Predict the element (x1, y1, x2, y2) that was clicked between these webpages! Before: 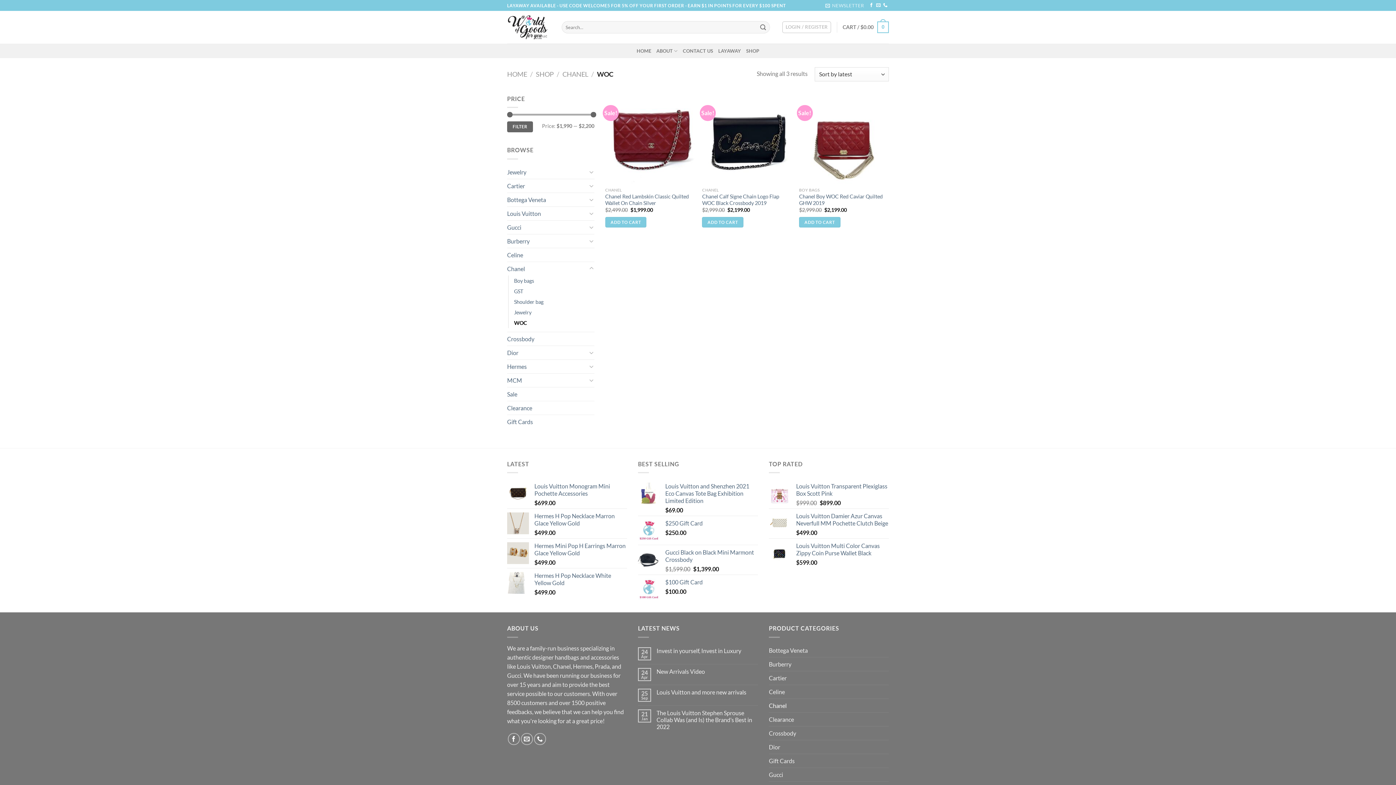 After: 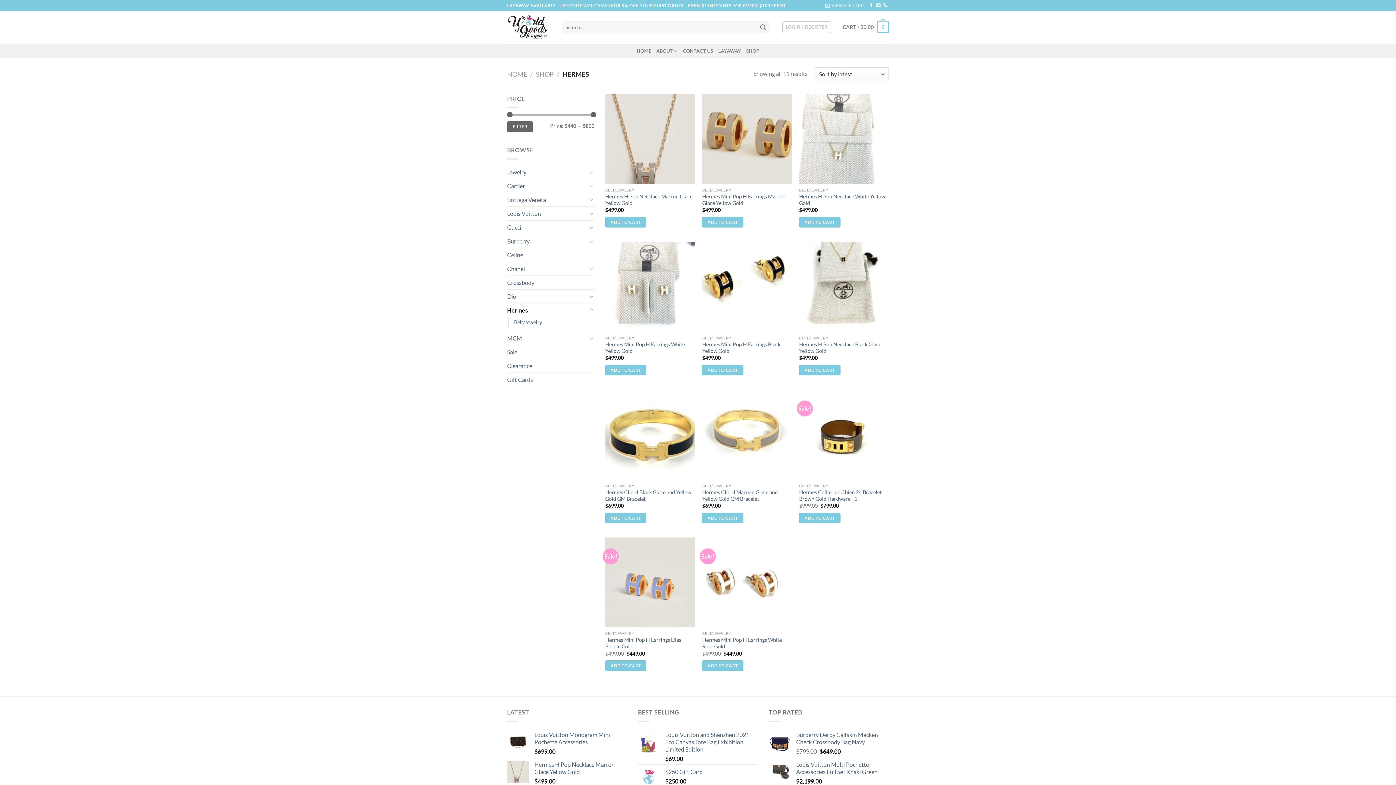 Action: label: Hermes bbox: (507, 359, 587, 373)